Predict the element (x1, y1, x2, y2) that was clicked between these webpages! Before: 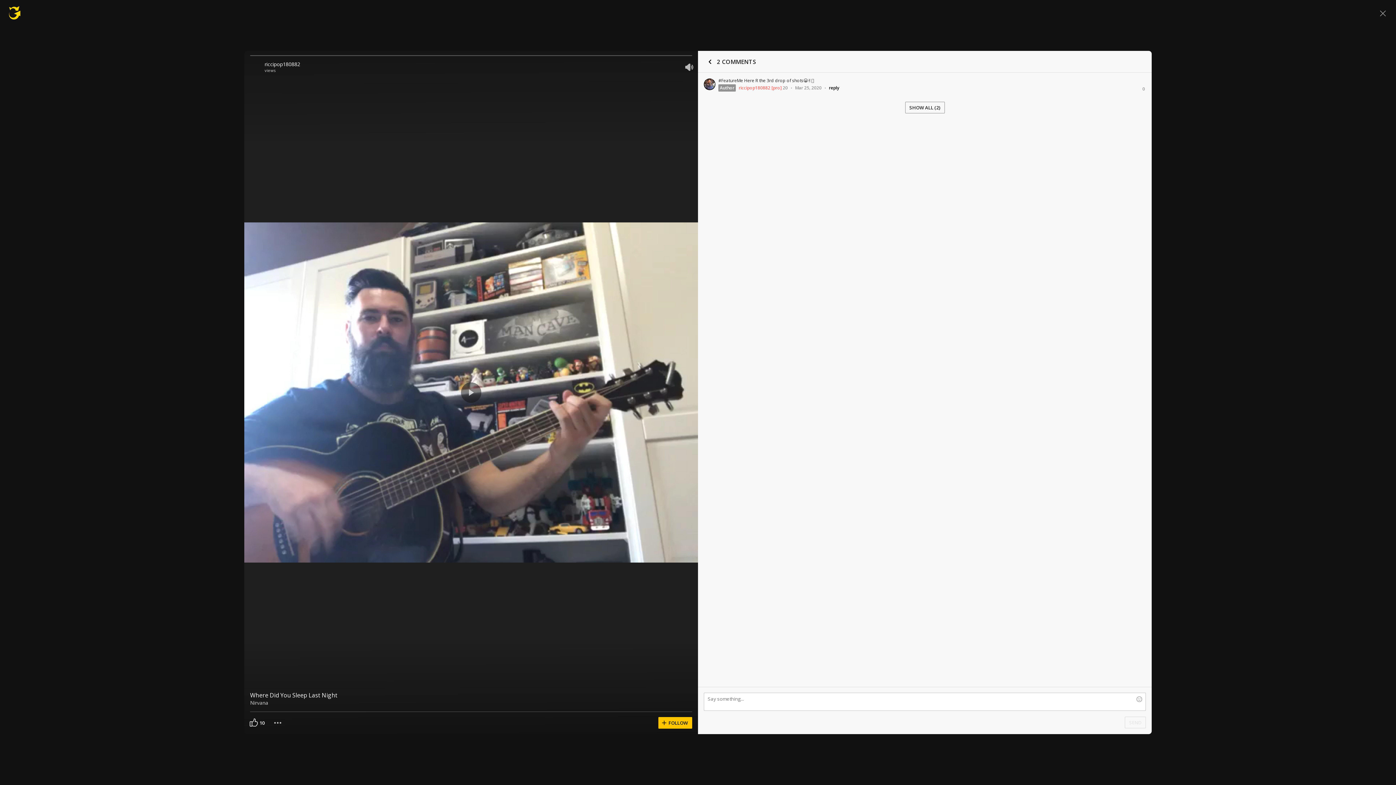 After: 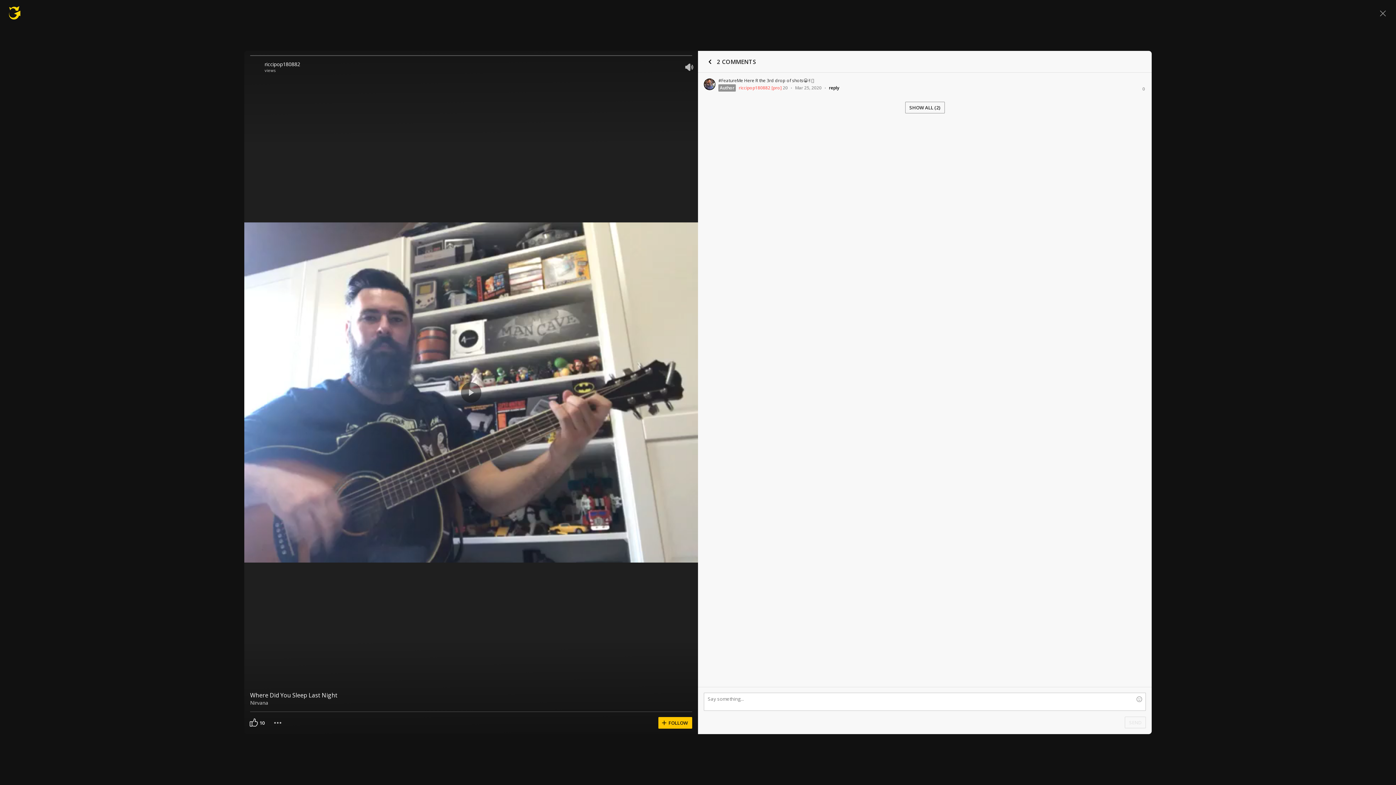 Action: label: SHOW ALL (2) bbox: (905, 101, 944, 113)